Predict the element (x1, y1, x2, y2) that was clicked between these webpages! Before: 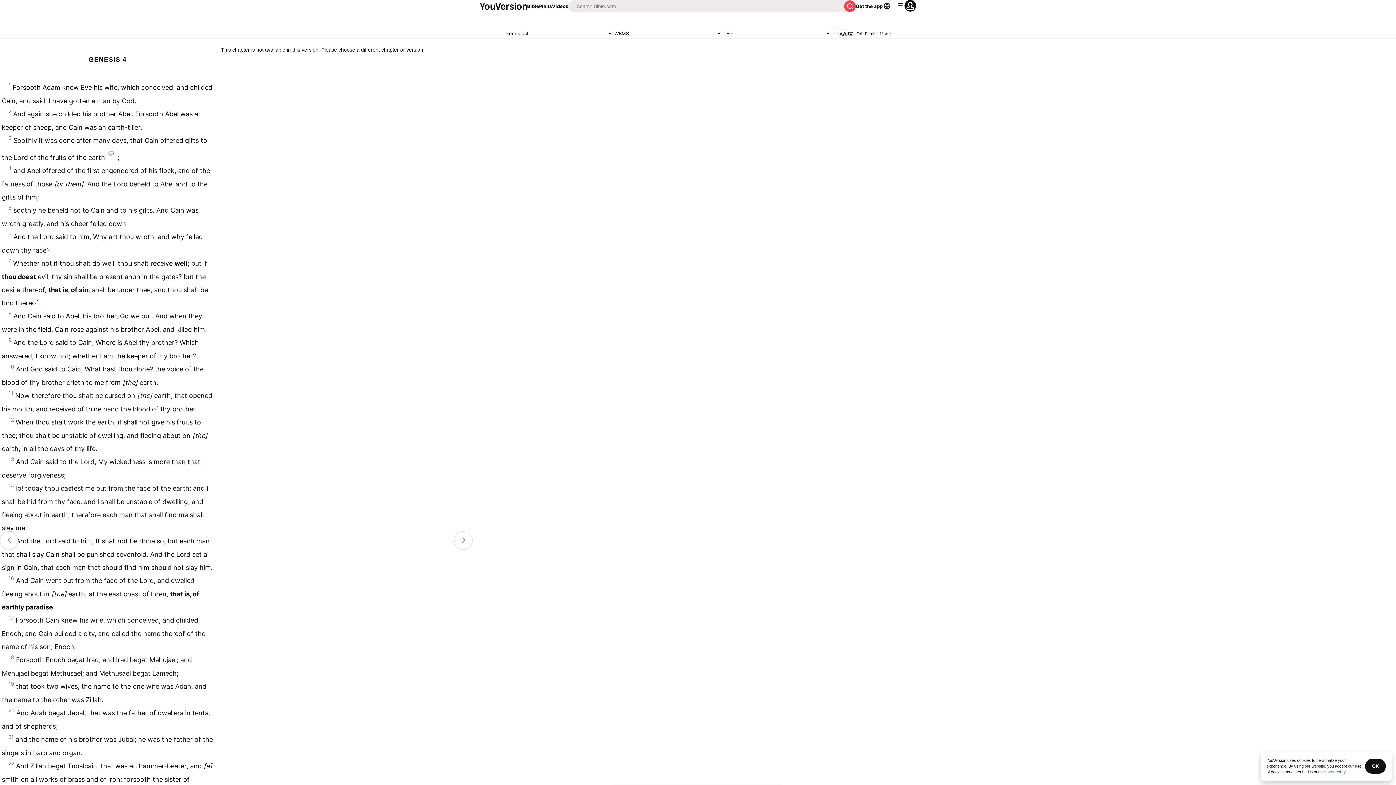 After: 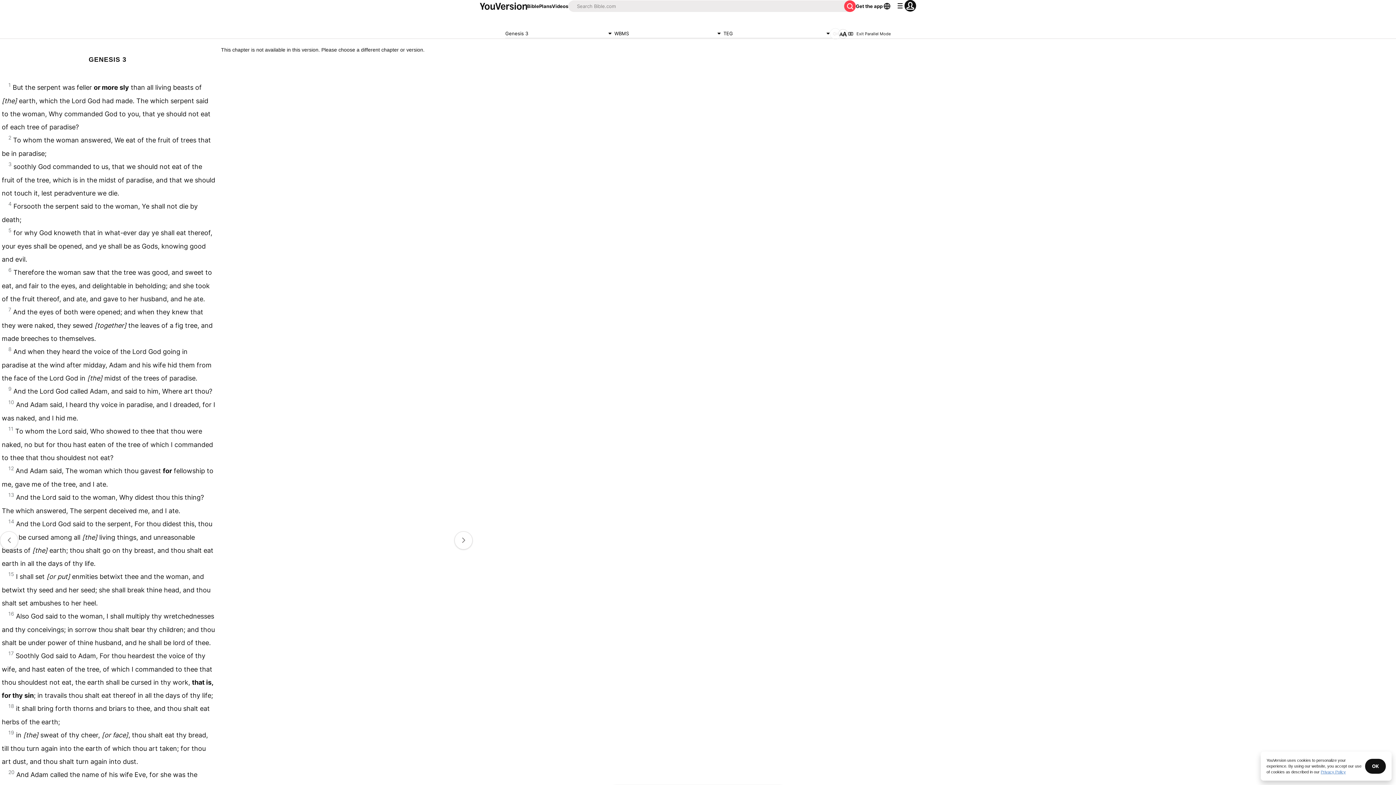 Action: bbox: (0, 531, 18, 549)